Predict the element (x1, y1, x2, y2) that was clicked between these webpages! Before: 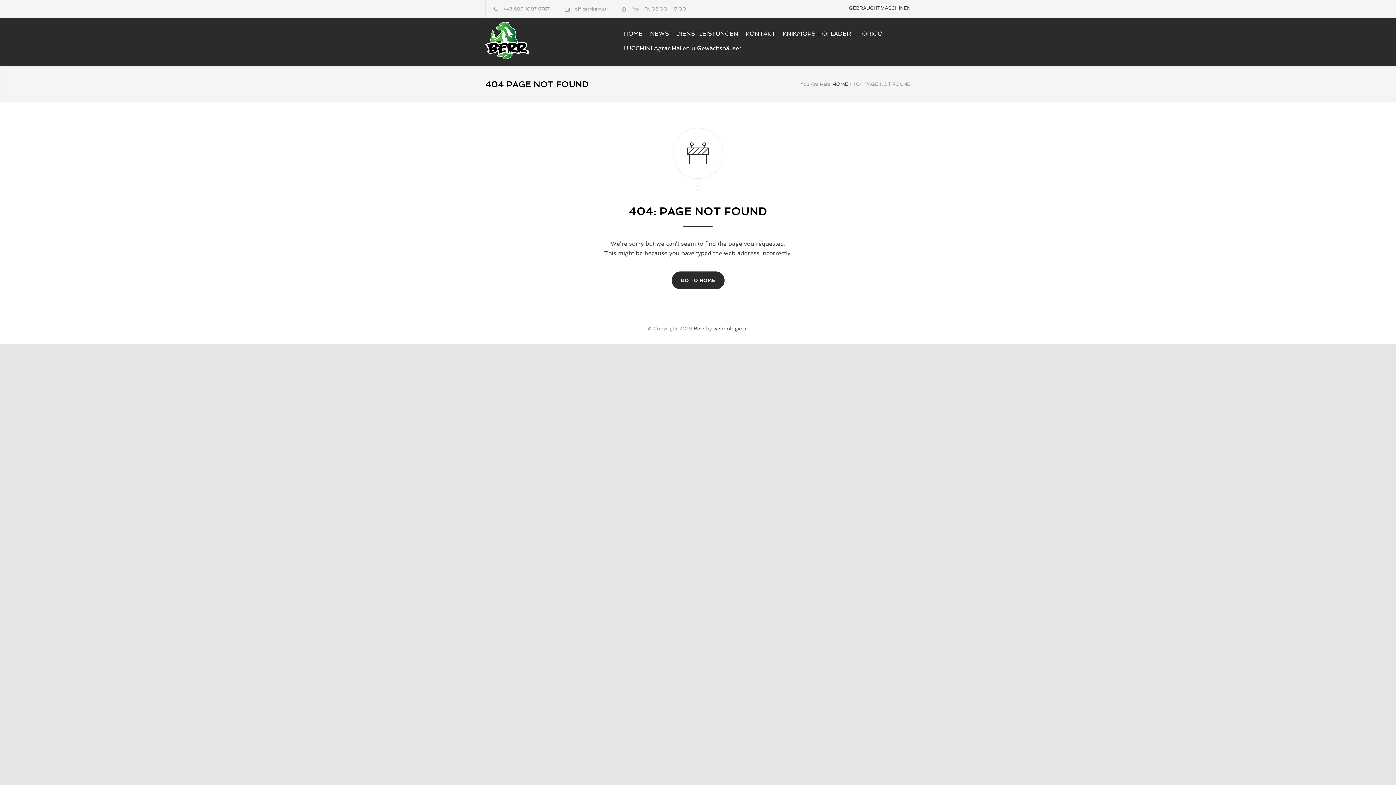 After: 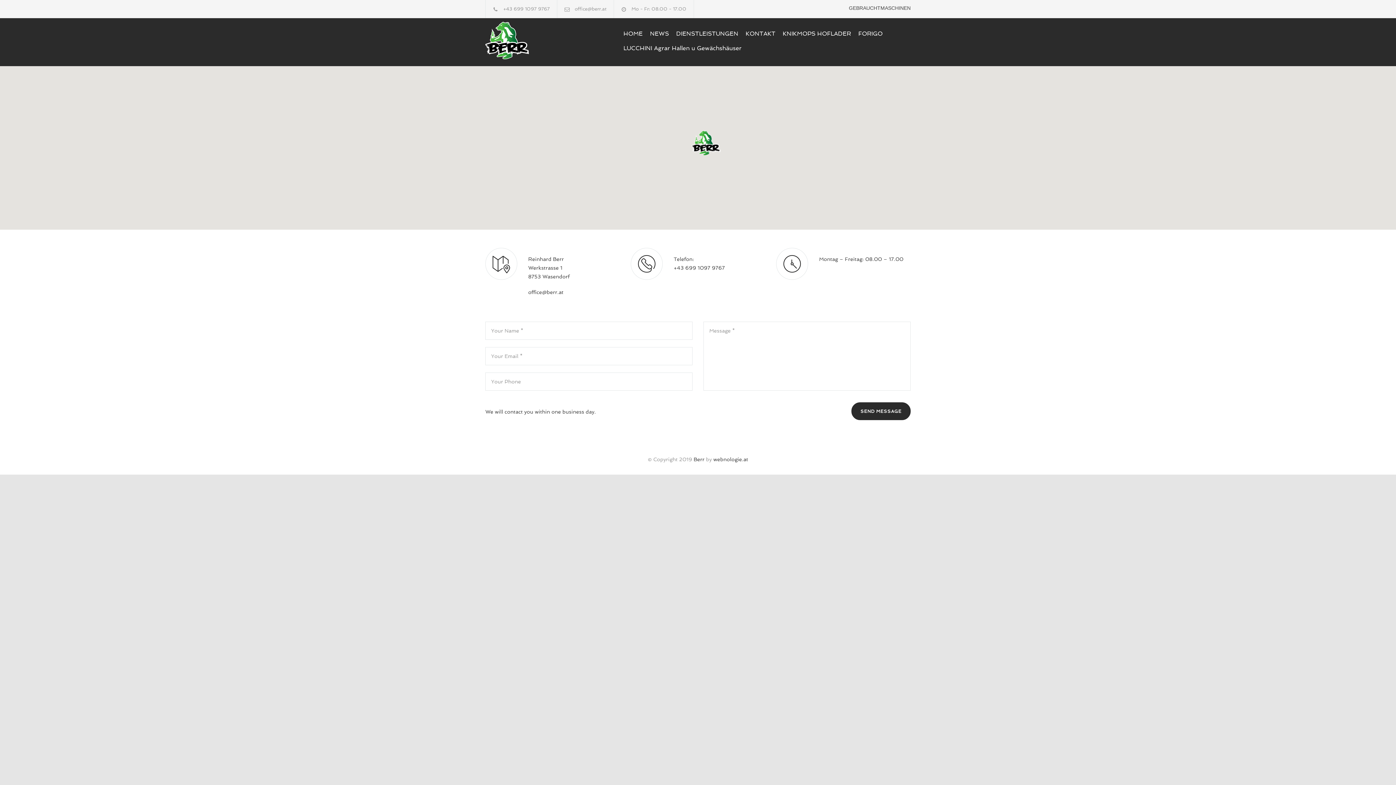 Action: bbox: (742, 27, 779, 39) label: KONTAKT